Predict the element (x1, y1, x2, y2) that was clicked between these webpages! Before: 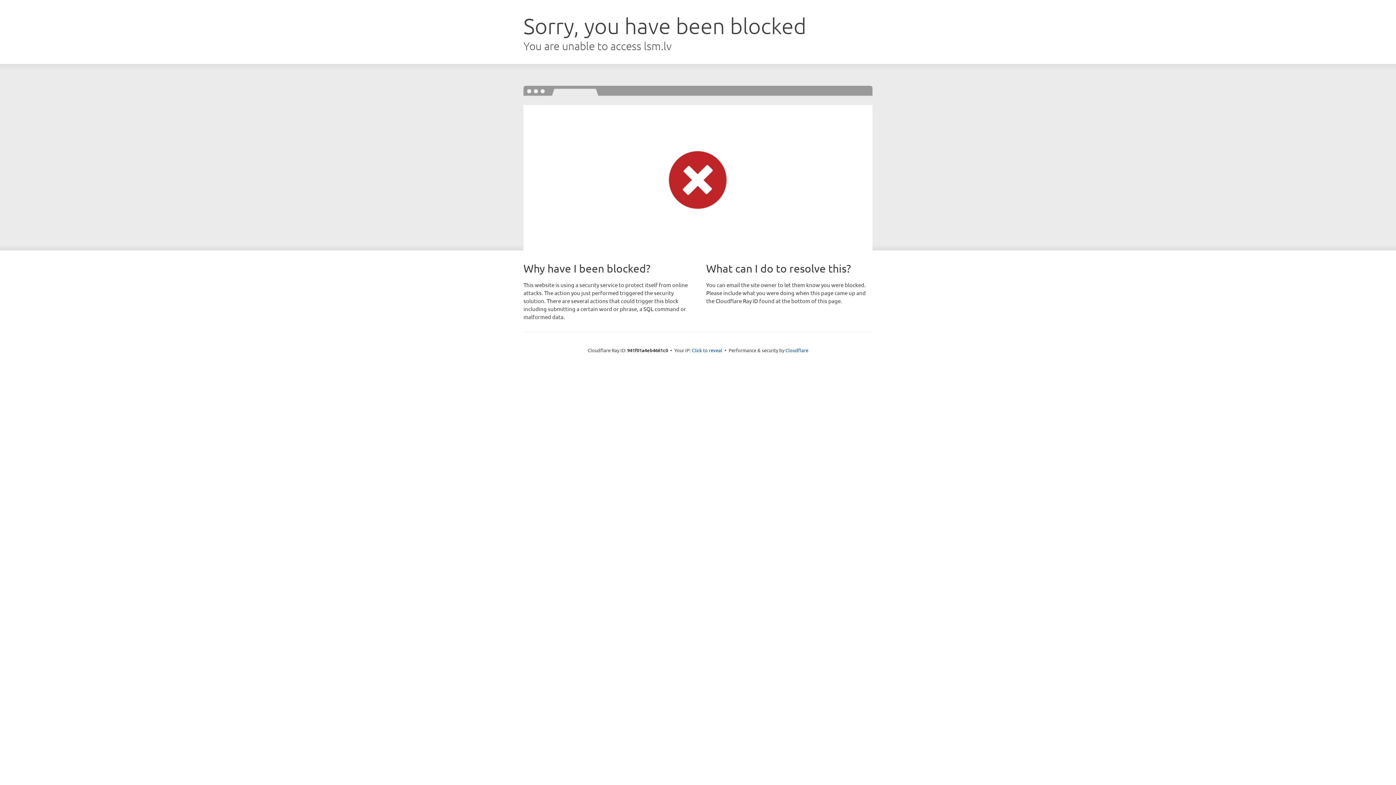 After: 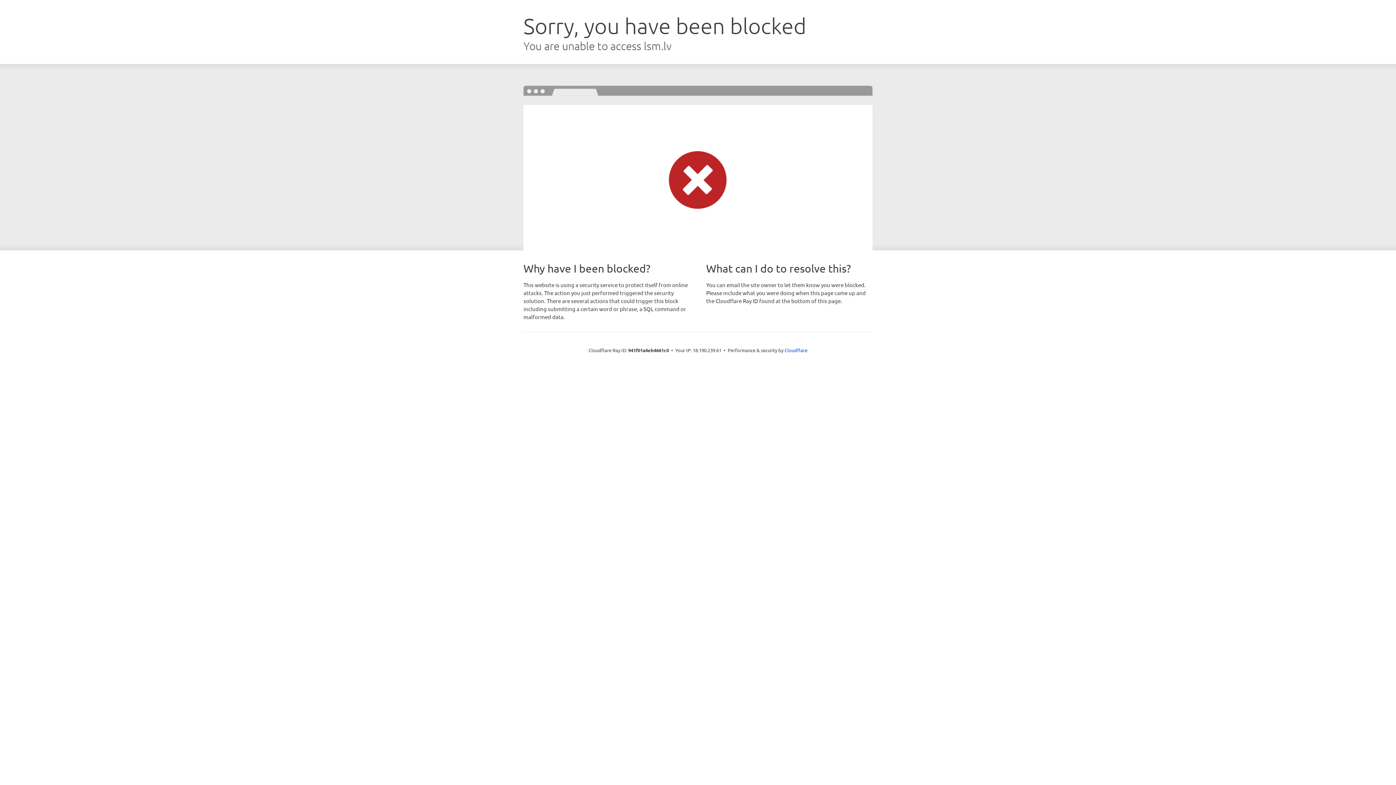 Action: label: Click to reveal bbox: (692, 346, 722, 353)